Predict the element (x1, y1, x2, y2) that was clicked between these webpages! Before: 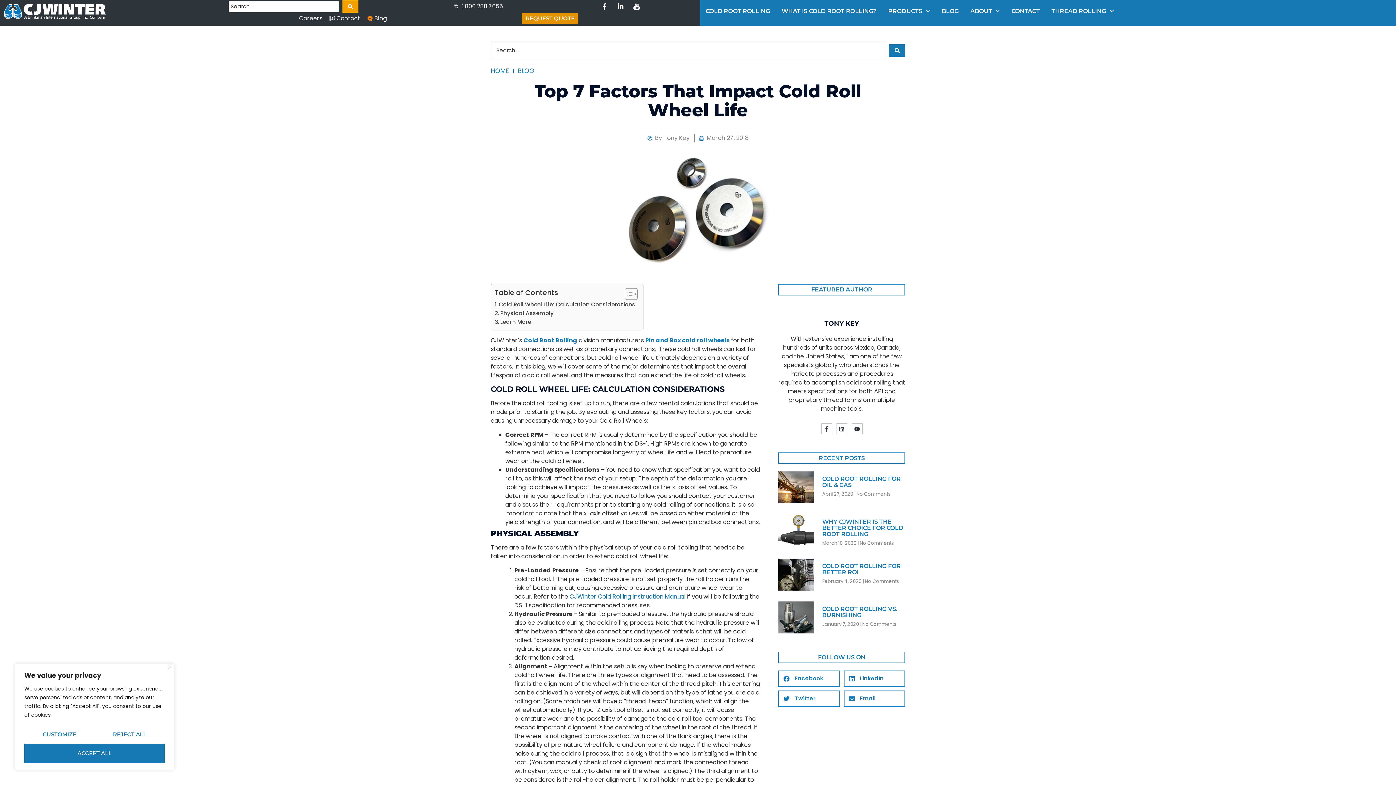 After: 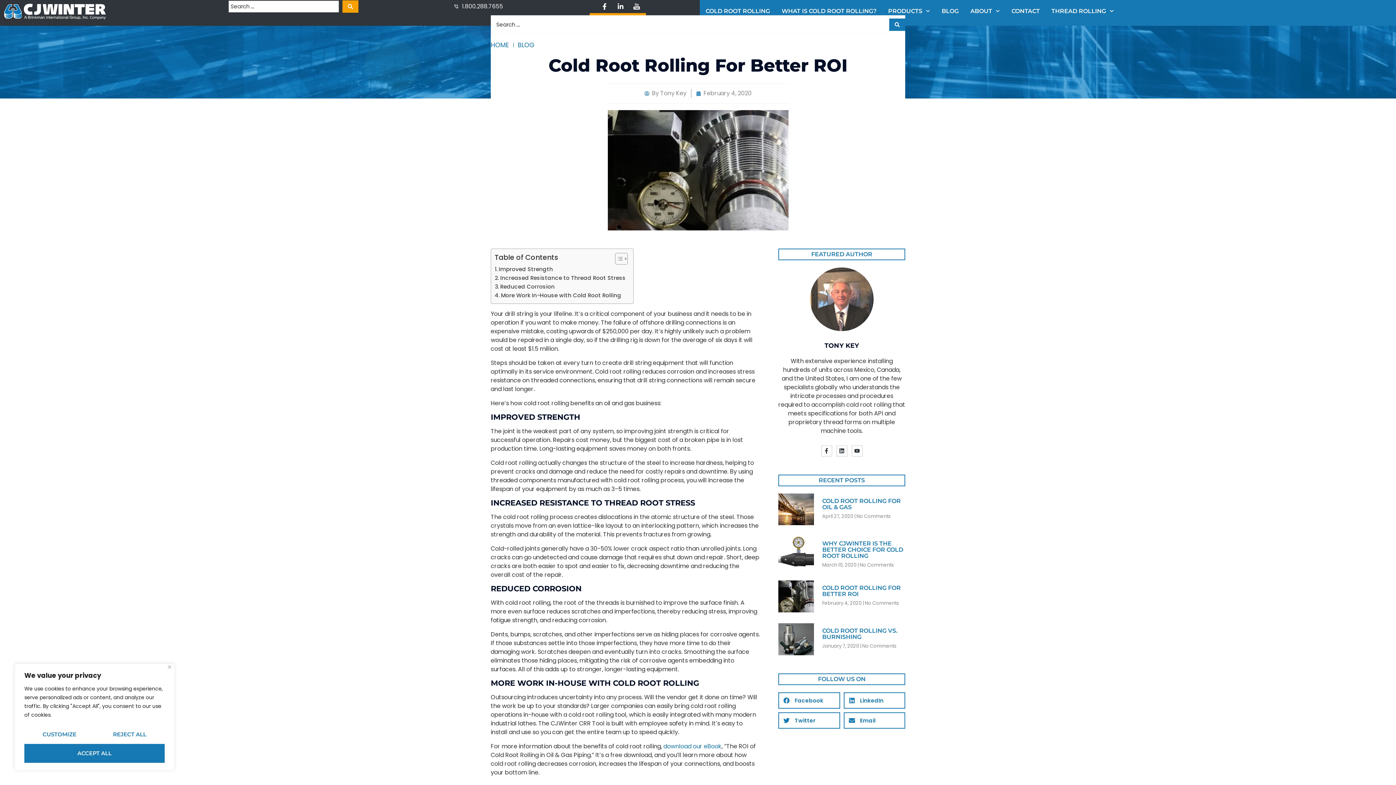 Action: bbox: (822, 562, 900, 575) label: COLD ROOT ROLLING FOR BETTER ROI